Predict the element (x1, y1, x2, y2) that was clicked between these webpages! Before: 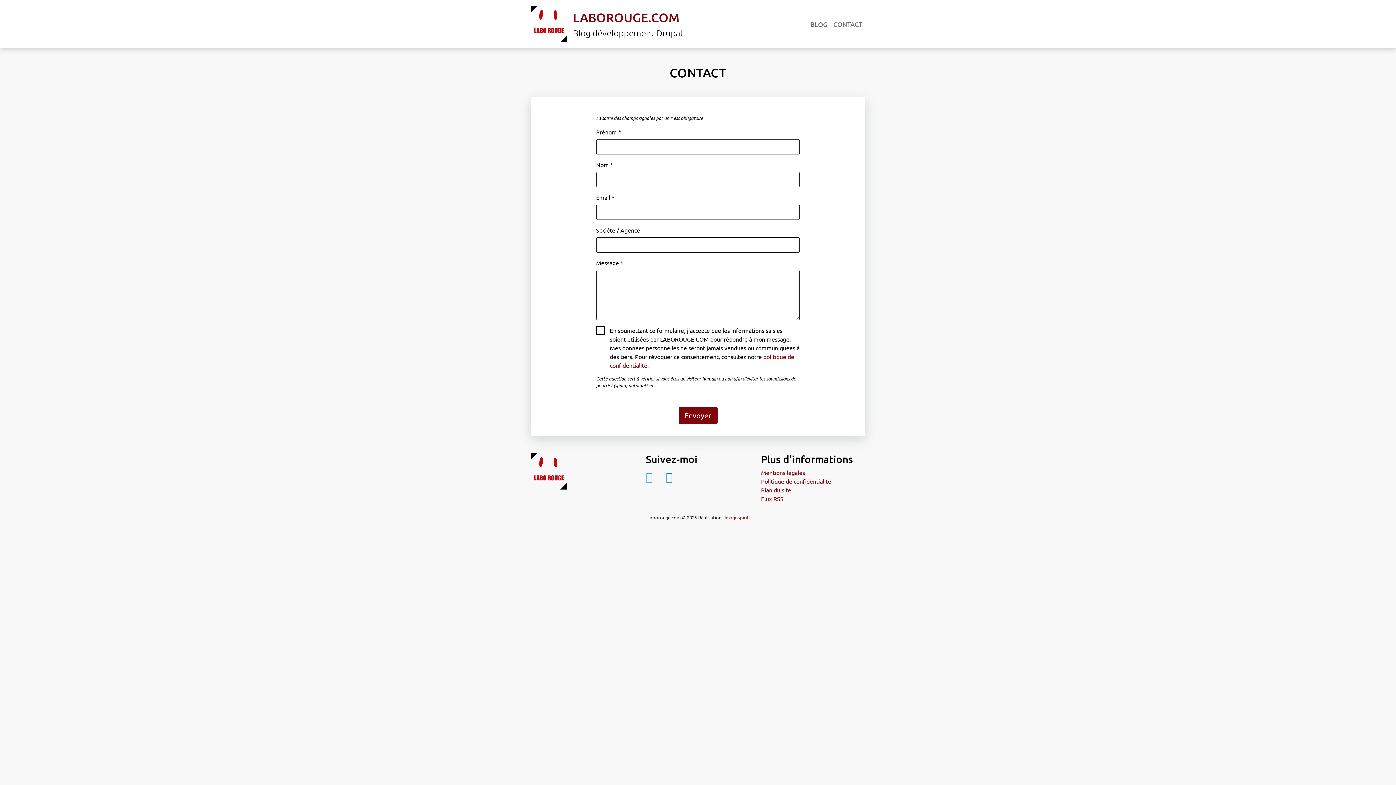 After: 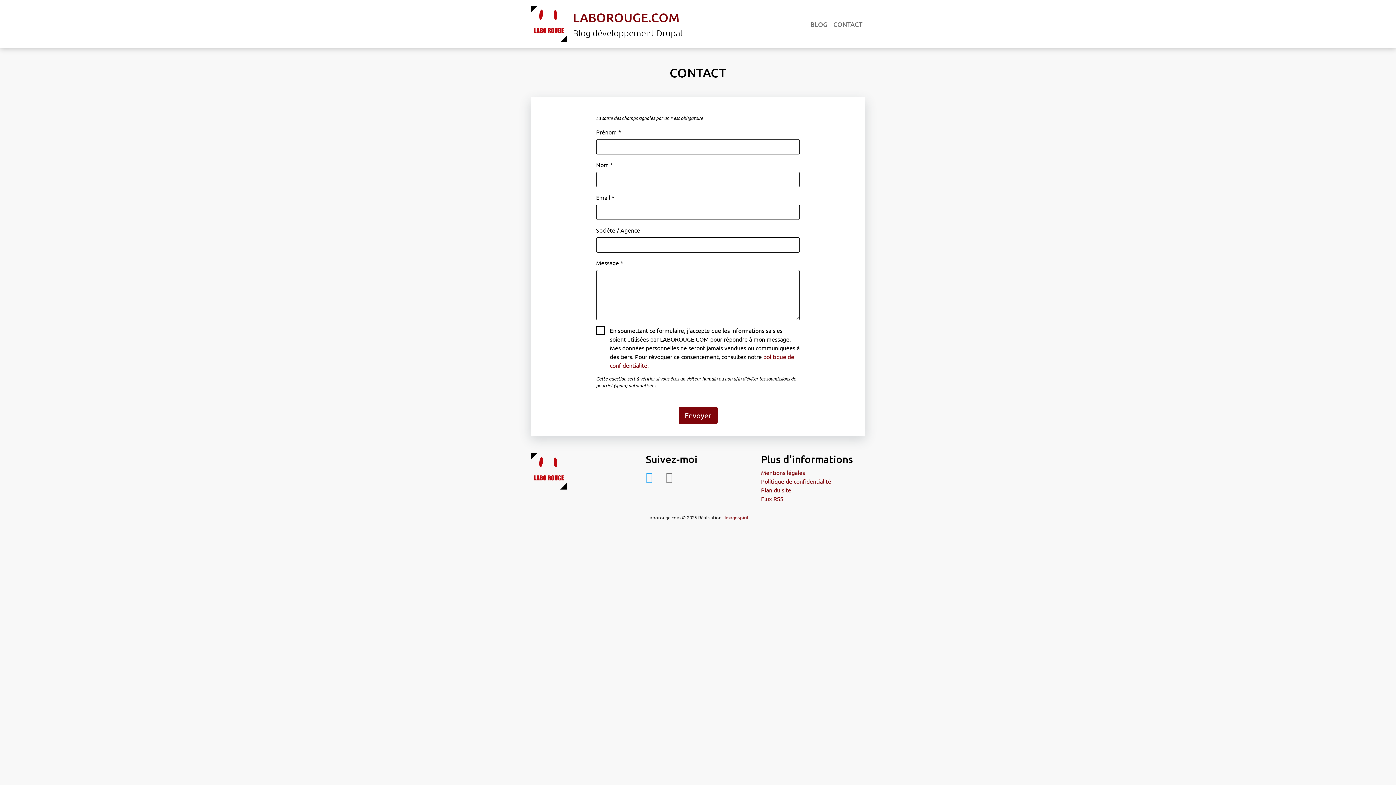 Action: bbox: (666, 469, 672, 484)